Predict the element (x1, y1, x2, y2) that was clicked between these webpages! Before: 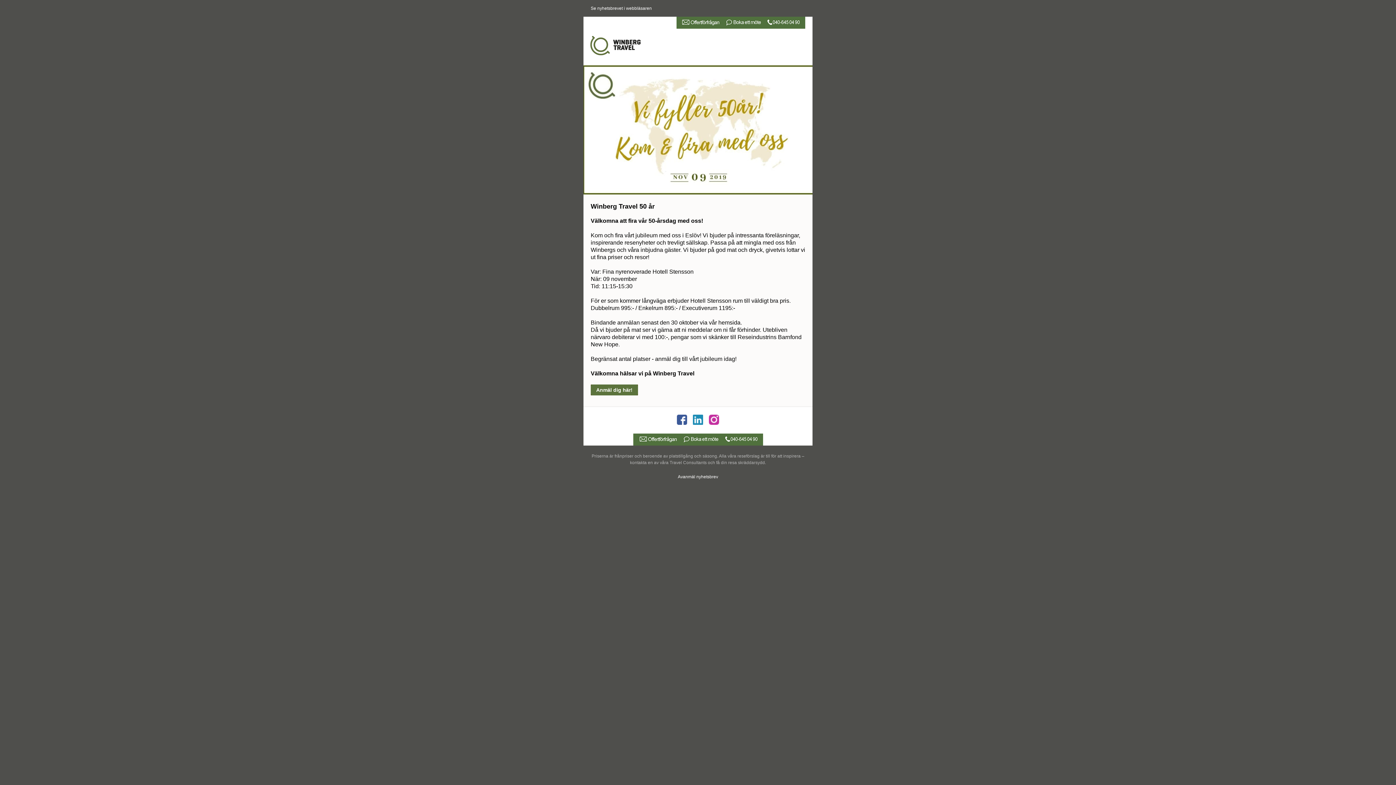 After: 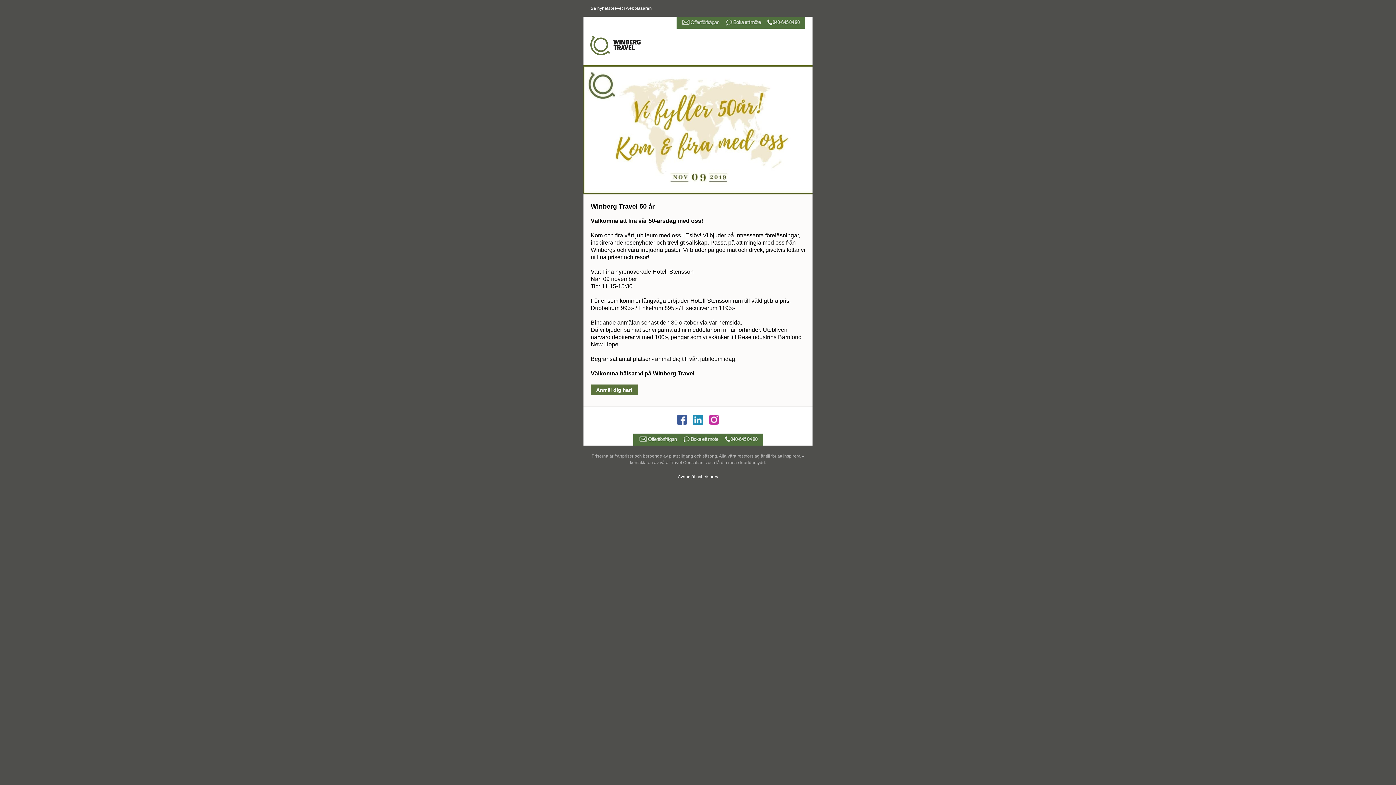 Action: bbox: (677, 420, 687, 426)